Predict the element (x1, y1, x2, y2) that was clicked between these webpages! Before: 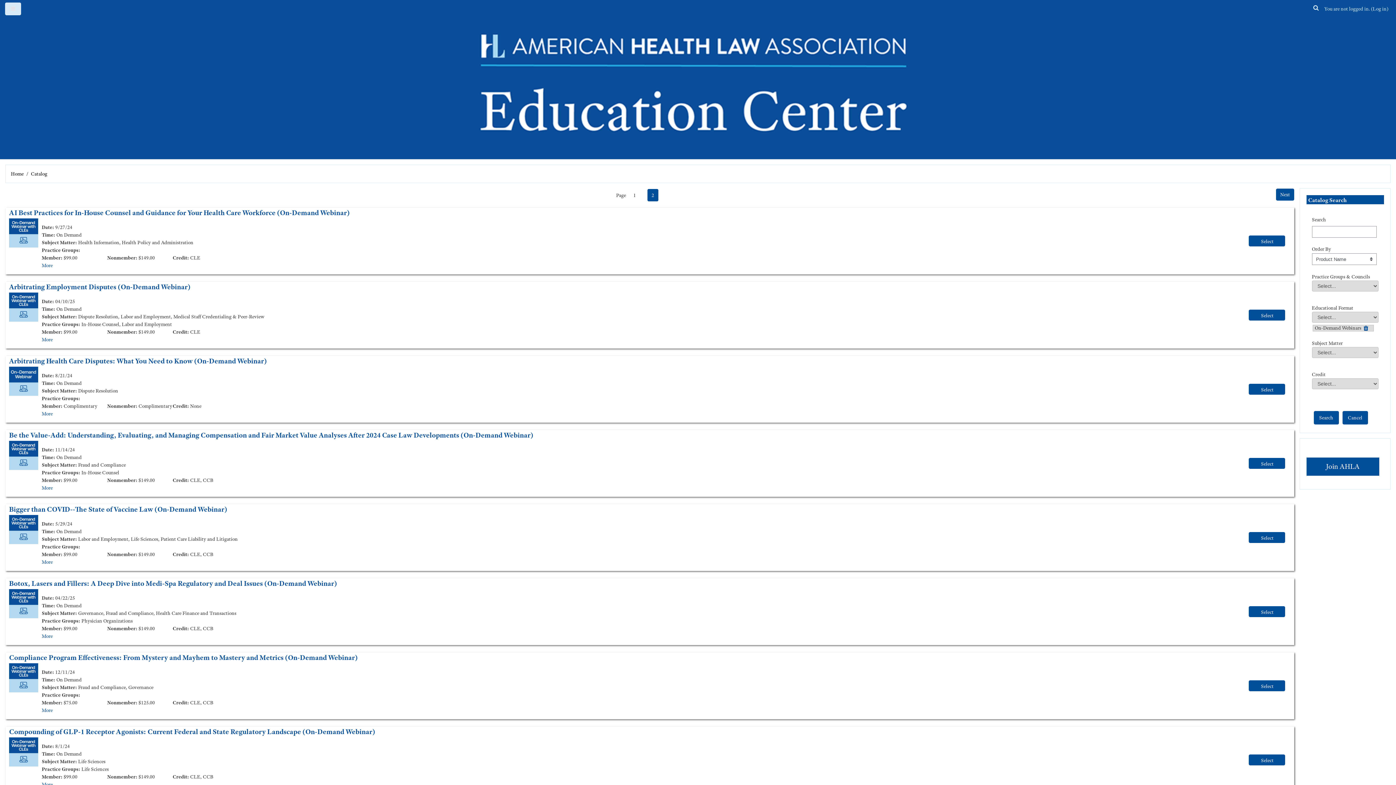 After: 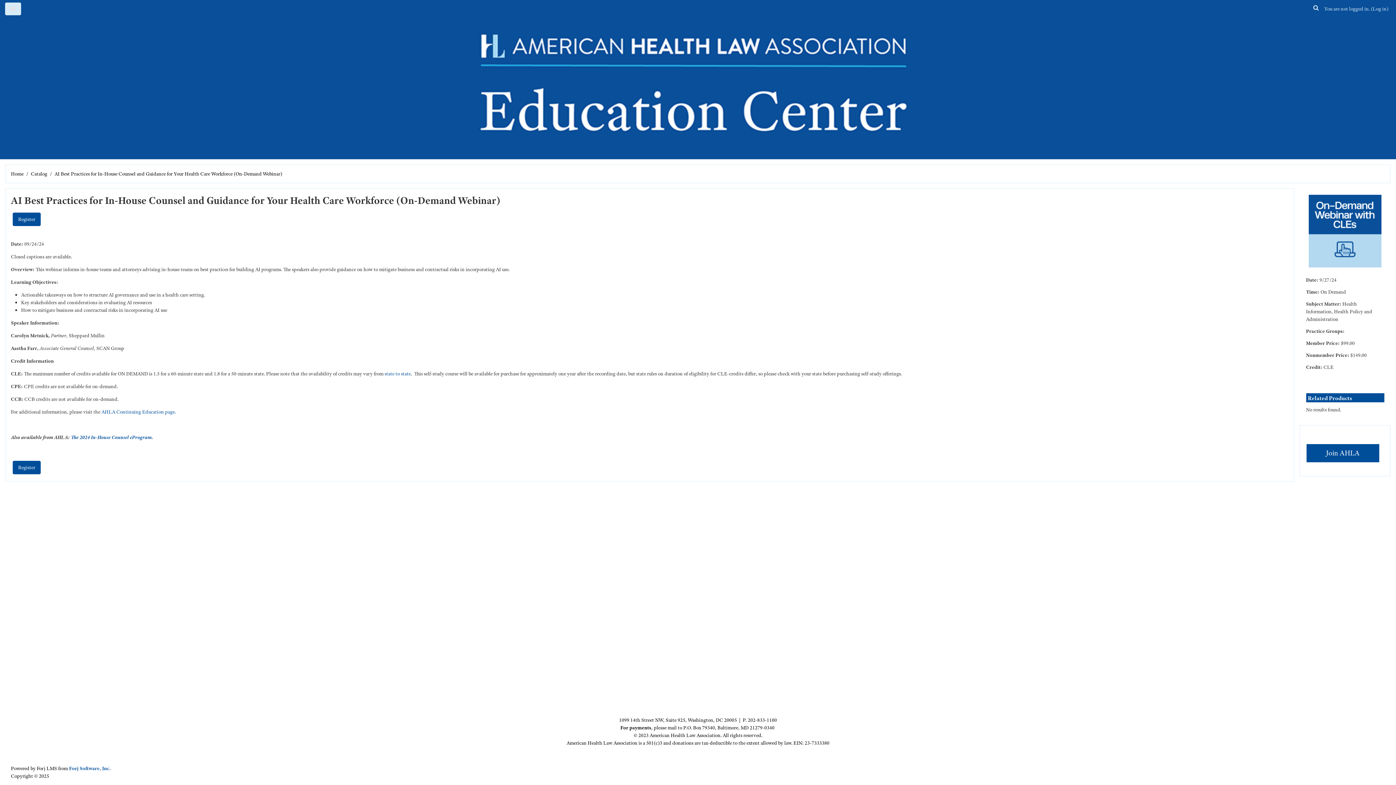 Action: label: Select bbox: (1249, 235, 1285, 246)